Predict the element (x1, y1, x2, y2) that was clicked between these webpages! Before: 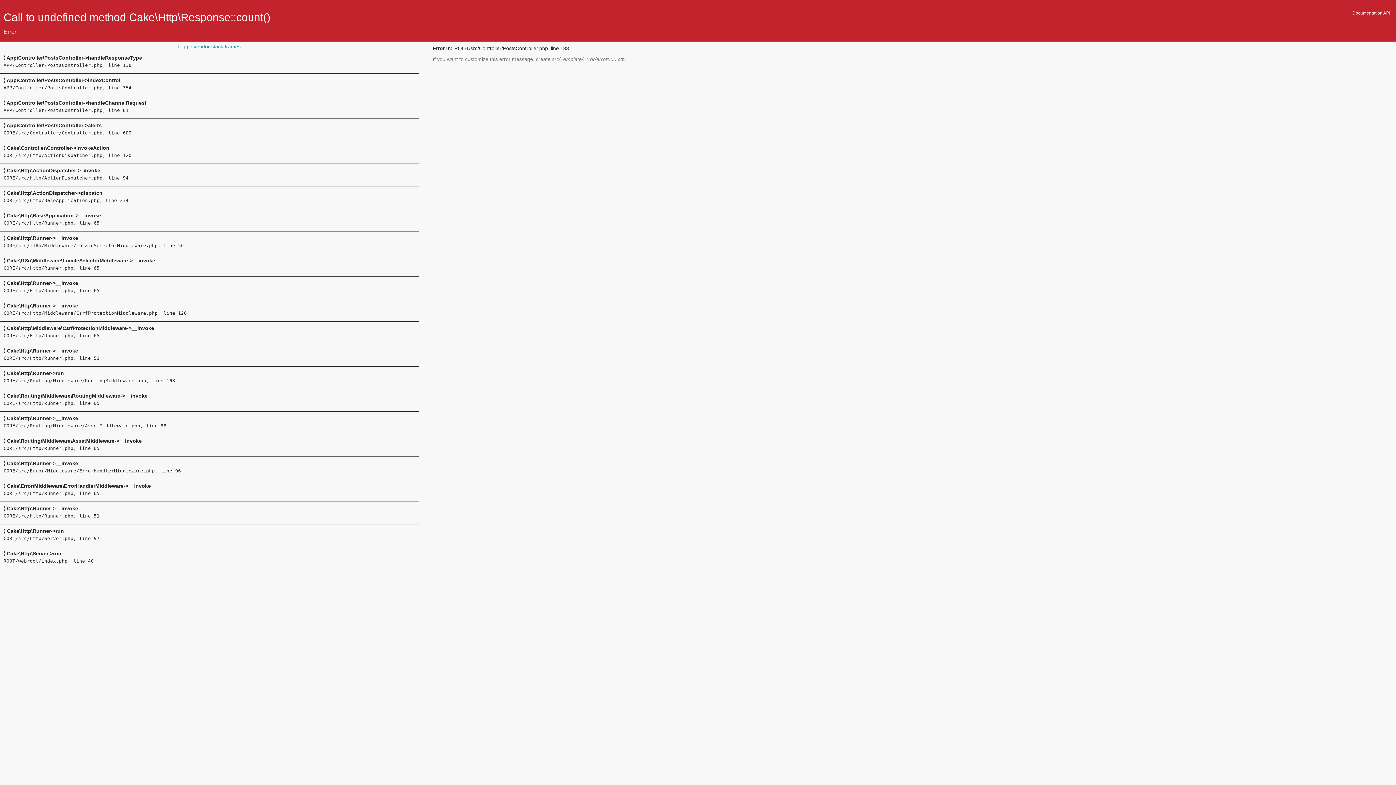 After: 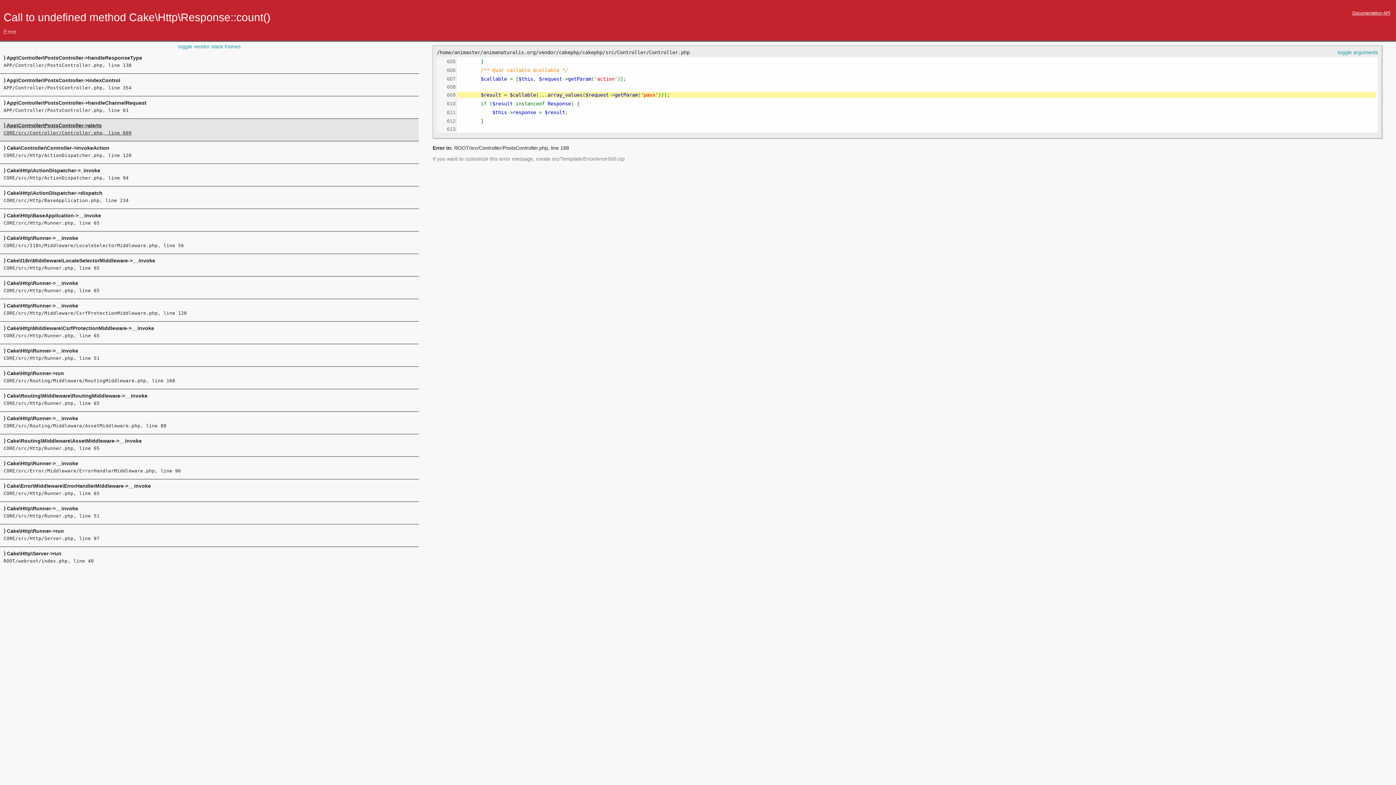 Action: label: ⟩ App\Controller\PostsController->alerts
CORE/src/Controller/Controller.php, line 609 bbox: (3, 122, 415, 135)